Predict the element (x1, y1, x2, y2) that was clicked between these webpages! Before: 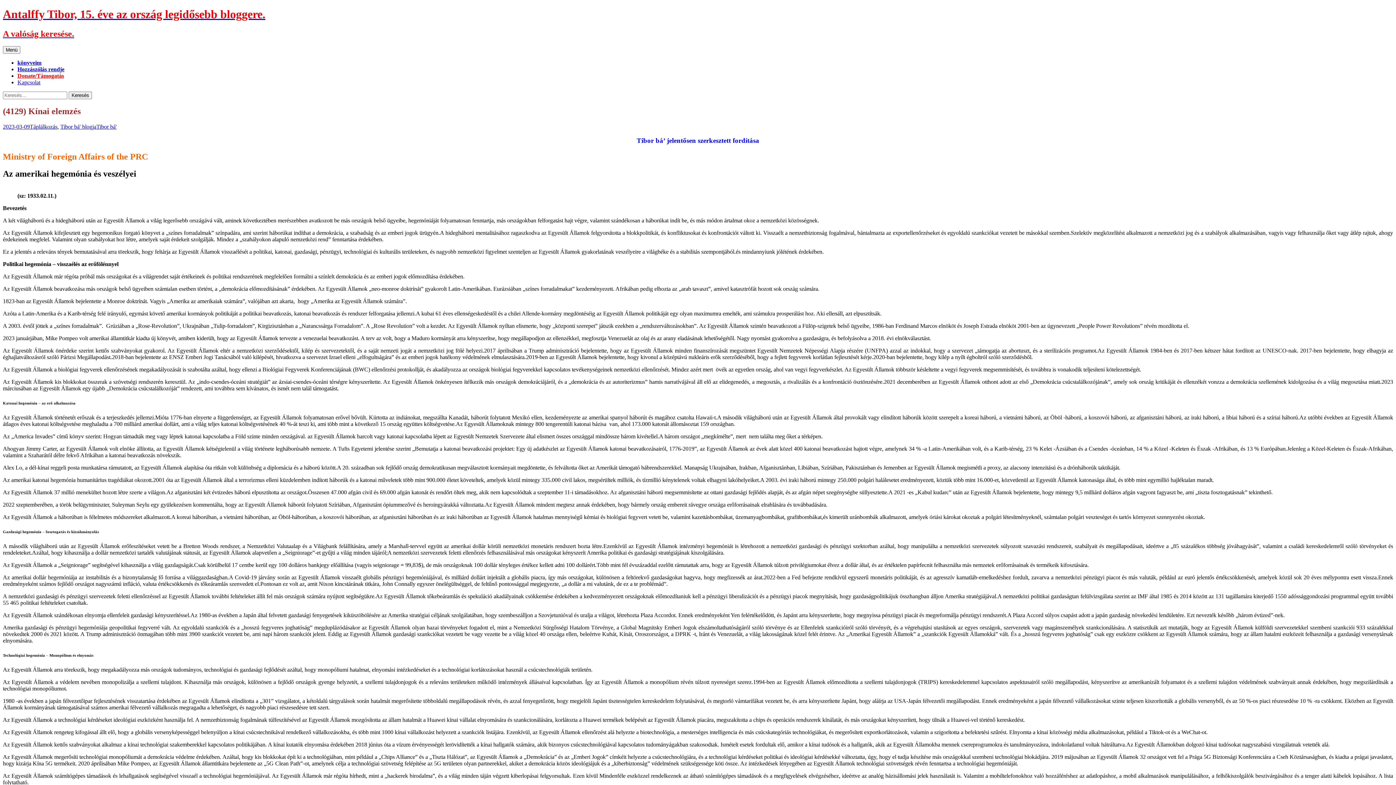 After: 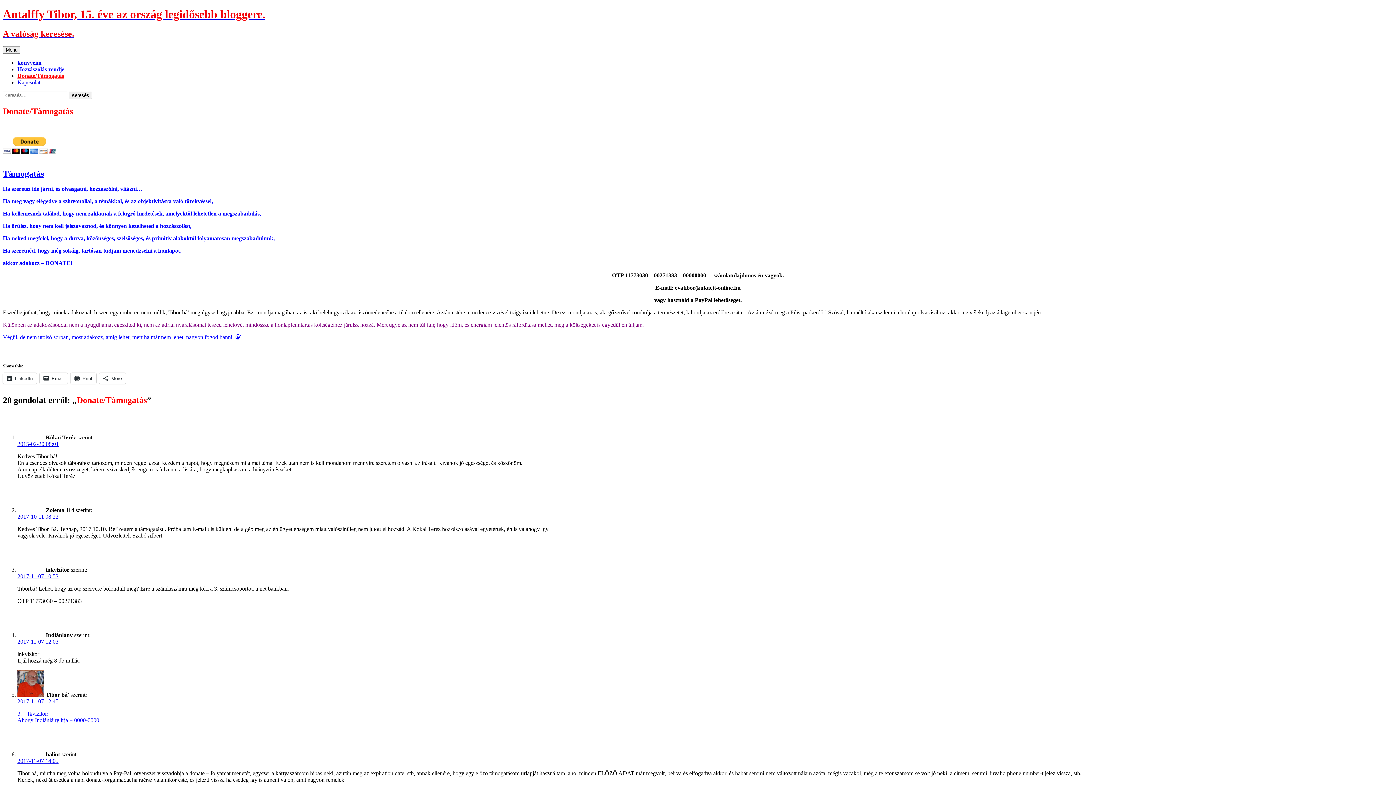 Action: bbox: (17, 72, 64, 78) label: Donate/Tàmogatàs